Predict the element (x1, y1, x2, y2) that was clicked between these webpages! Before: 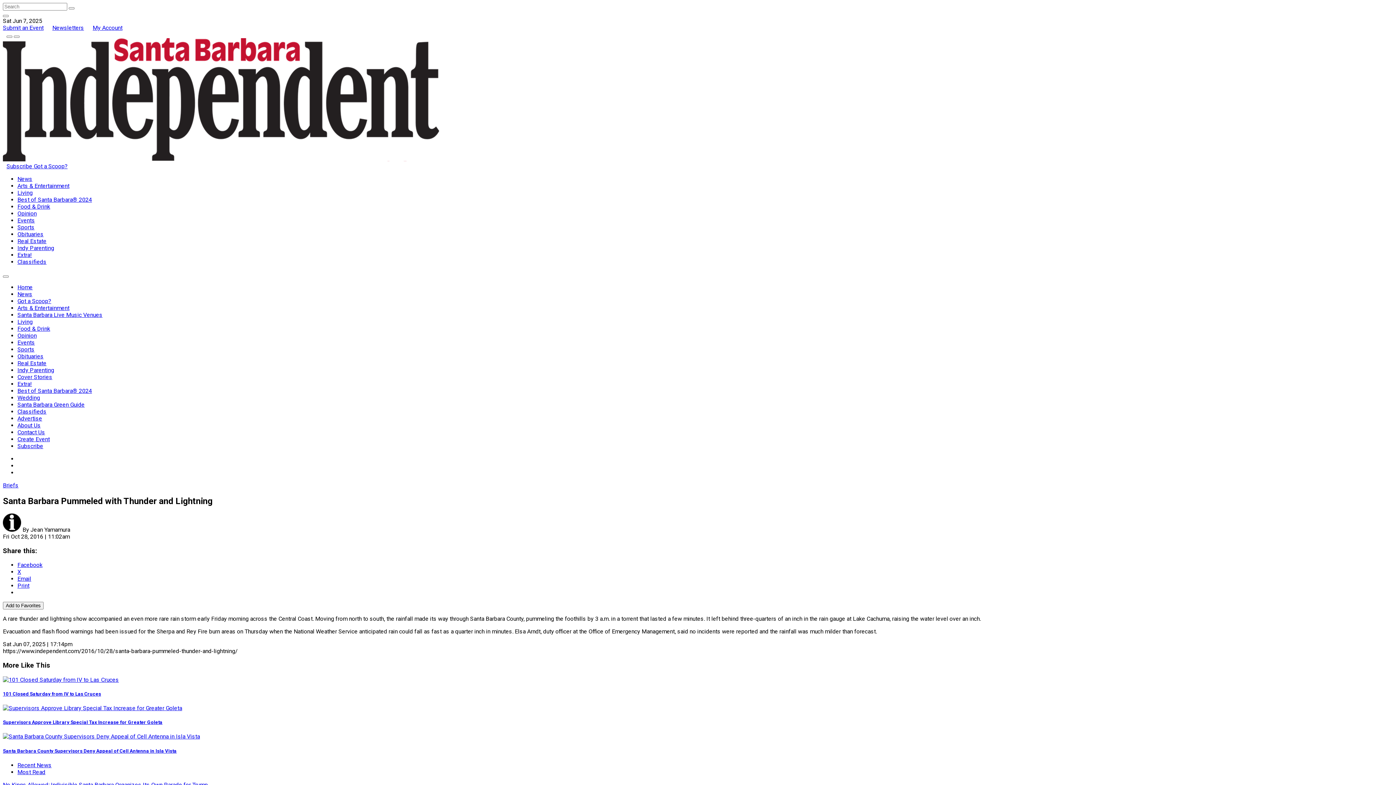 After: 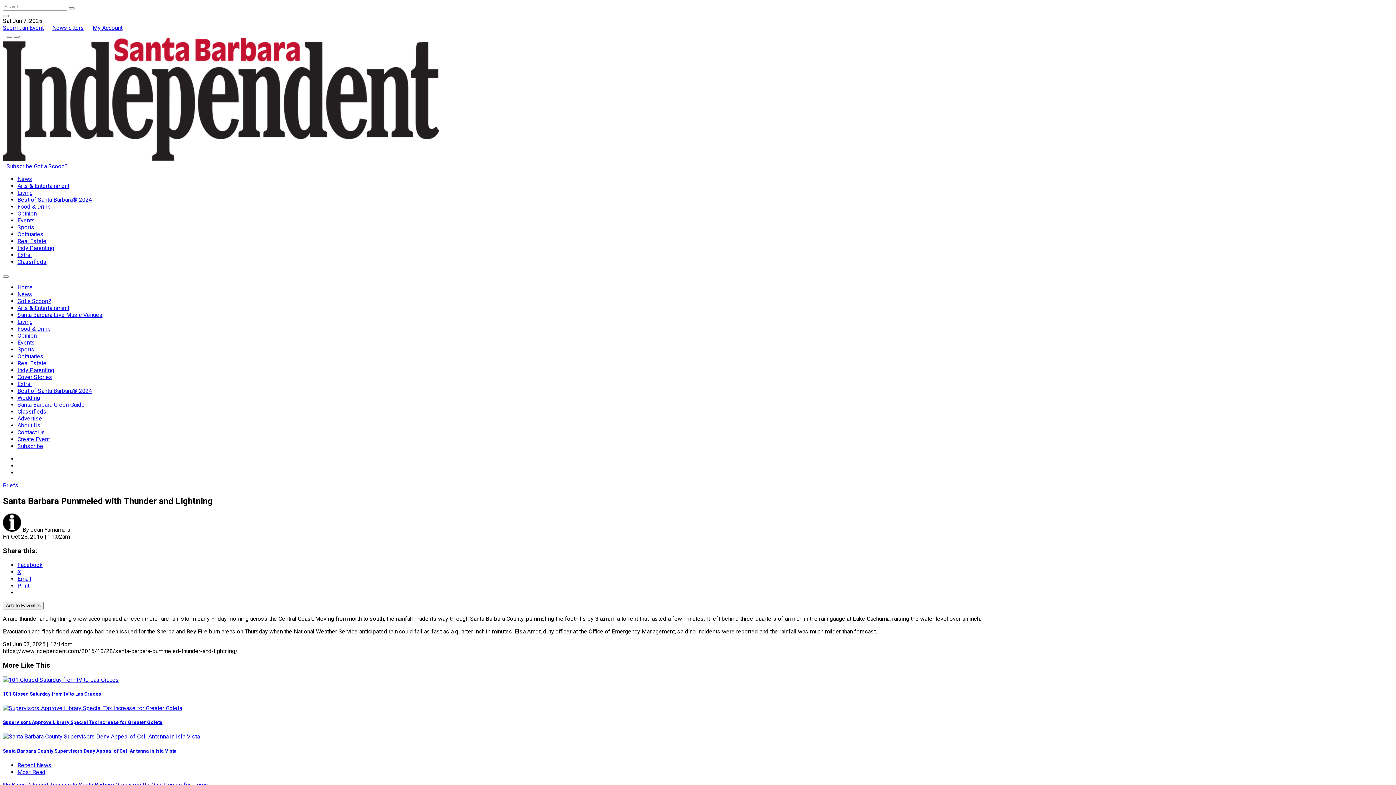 Action: bbox: (17, 575, 31, 582) label: Email